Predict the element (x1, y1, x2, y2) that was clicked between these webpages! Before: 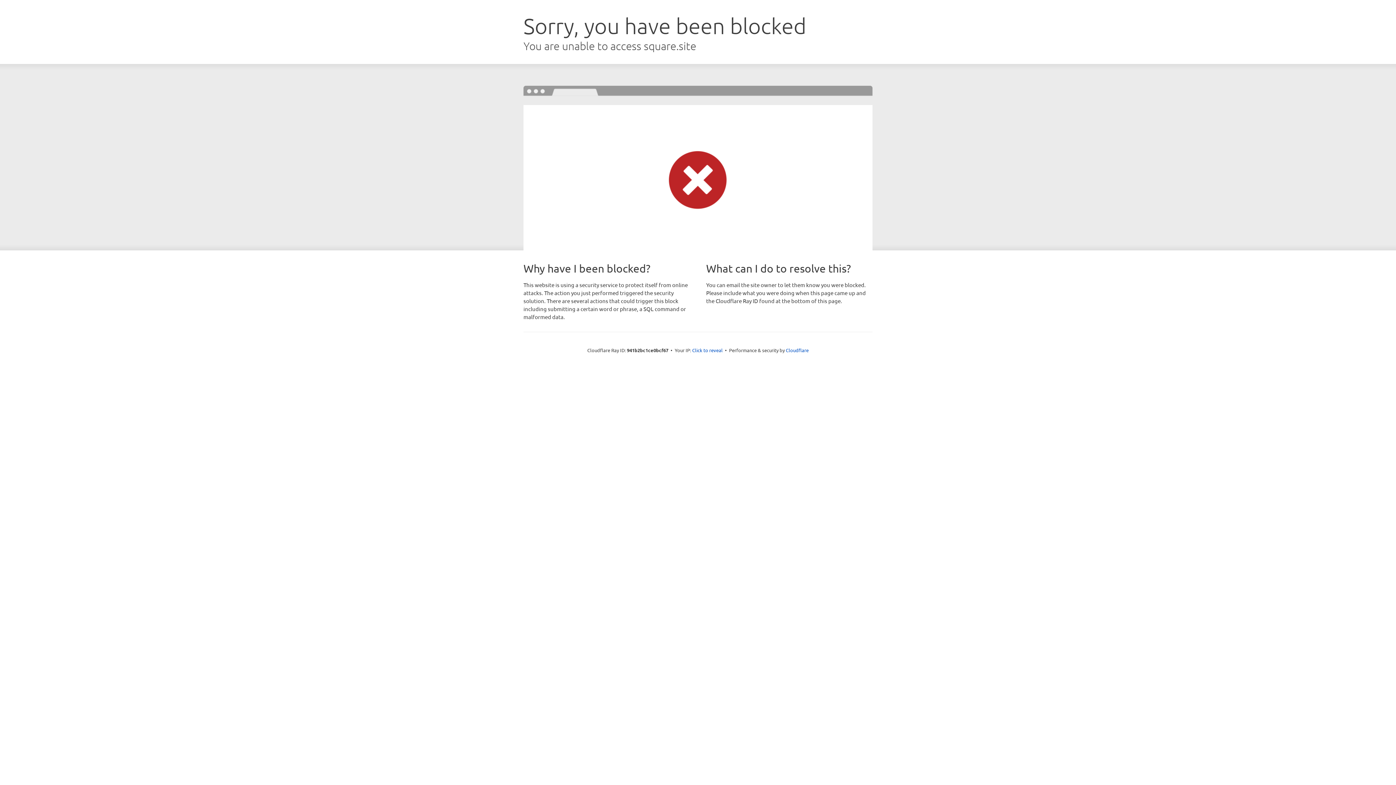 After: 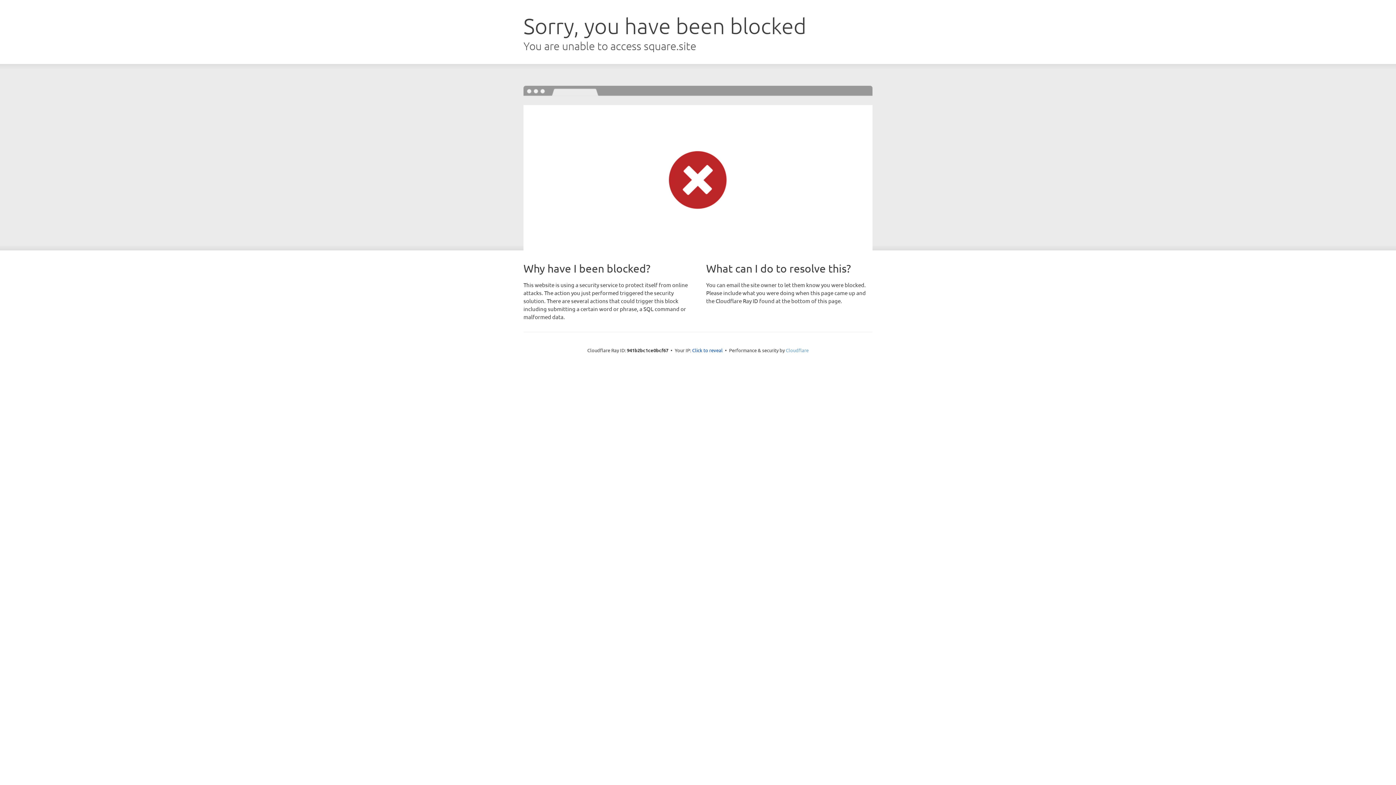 Action: label: Cloudflare bbox: (786, 347, 808, 353)